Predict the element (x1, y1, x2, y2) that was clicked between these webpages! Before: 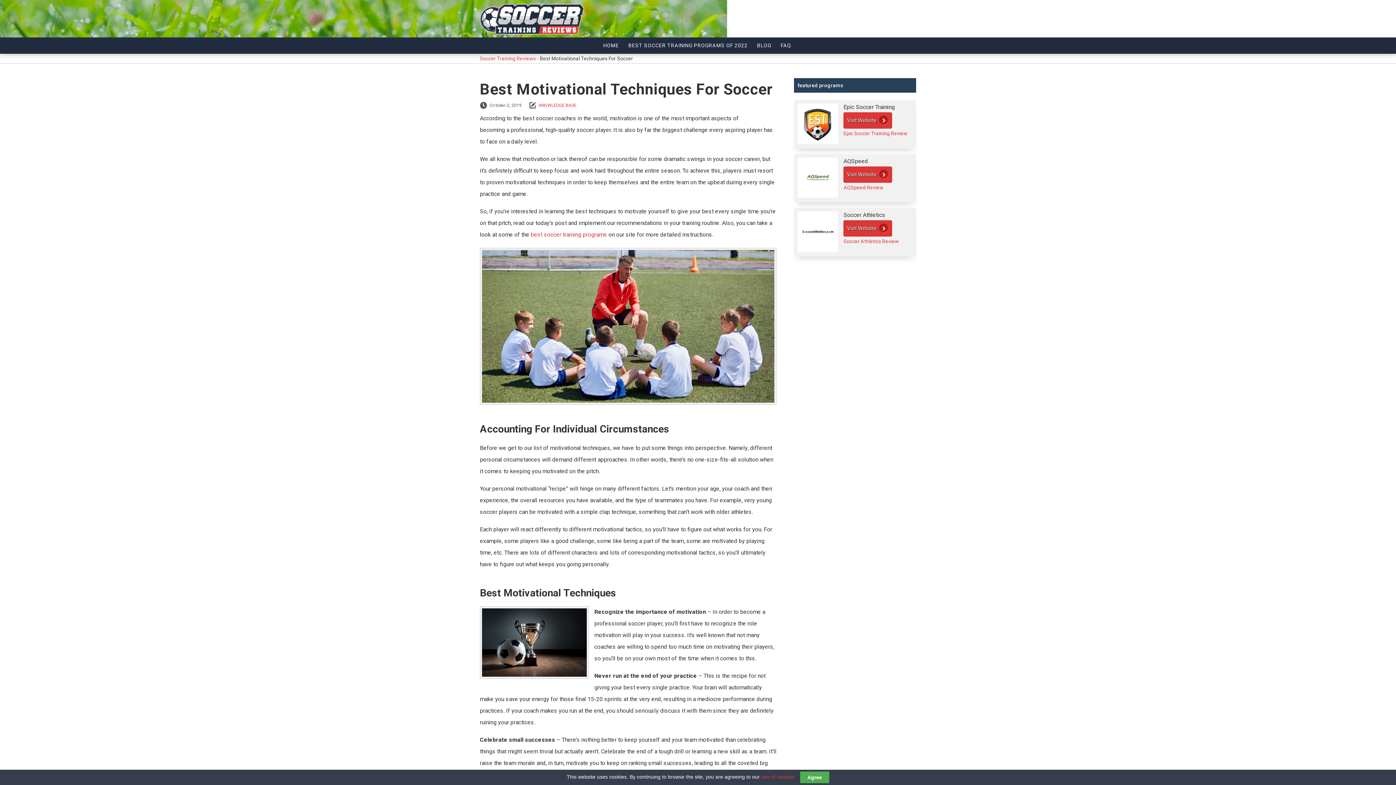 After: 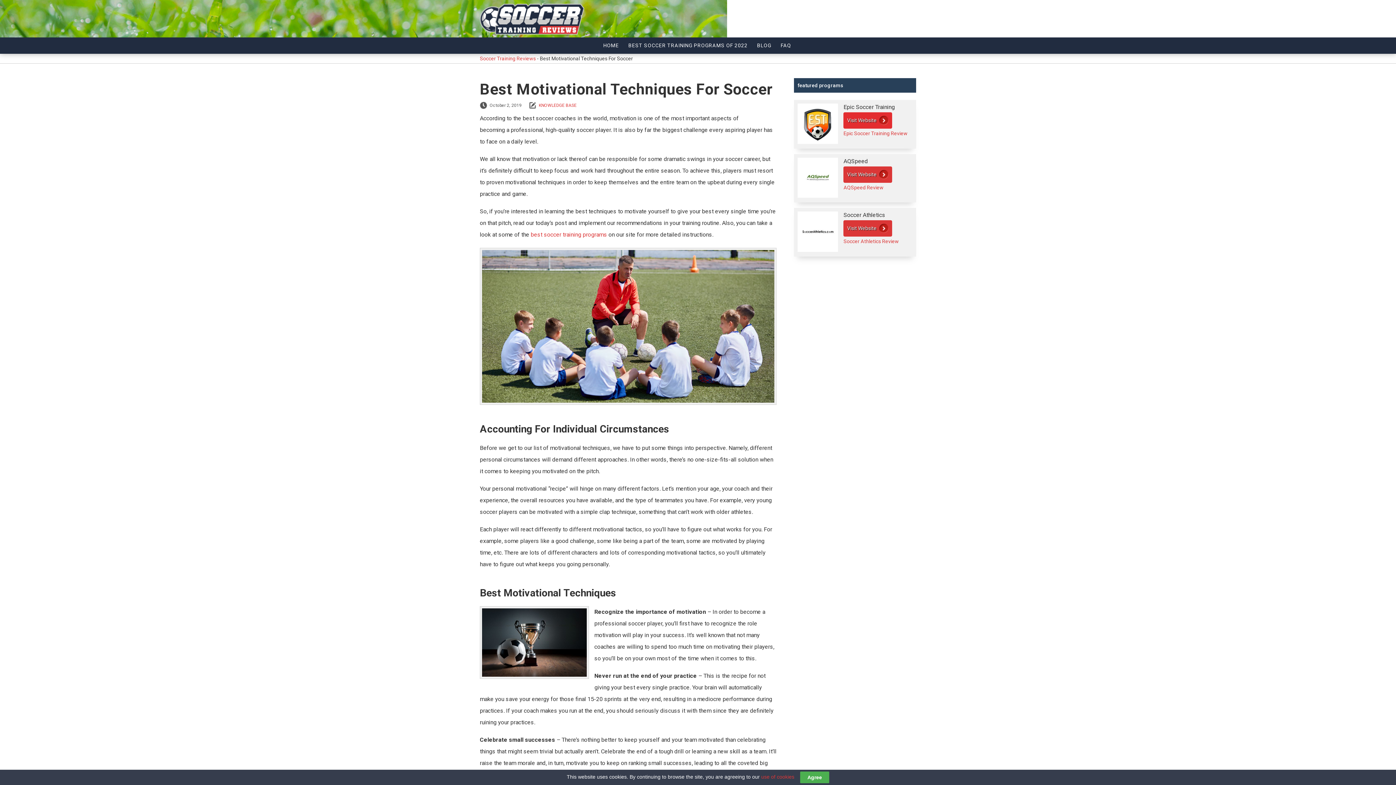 Action: bbox: (843, 112, 892, 128) label: Visit Website